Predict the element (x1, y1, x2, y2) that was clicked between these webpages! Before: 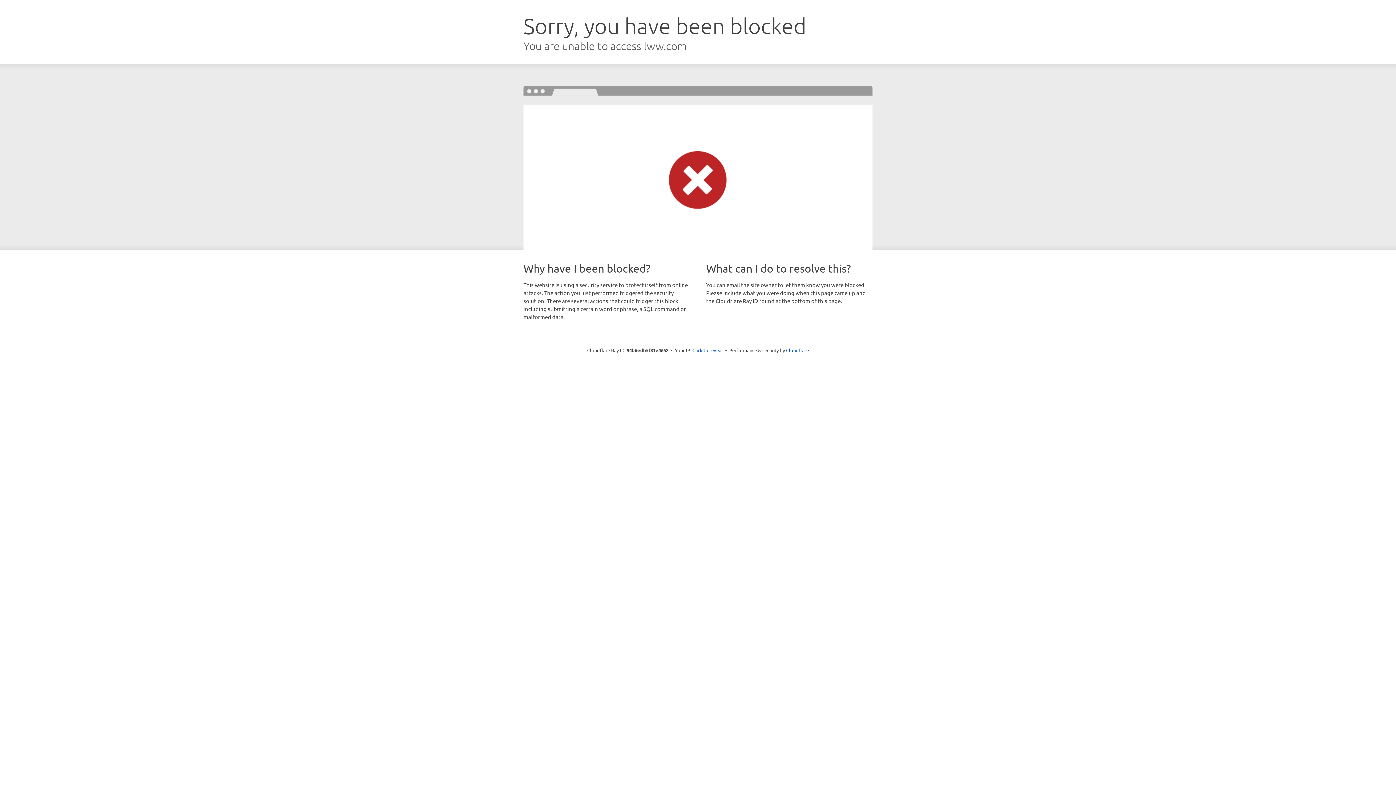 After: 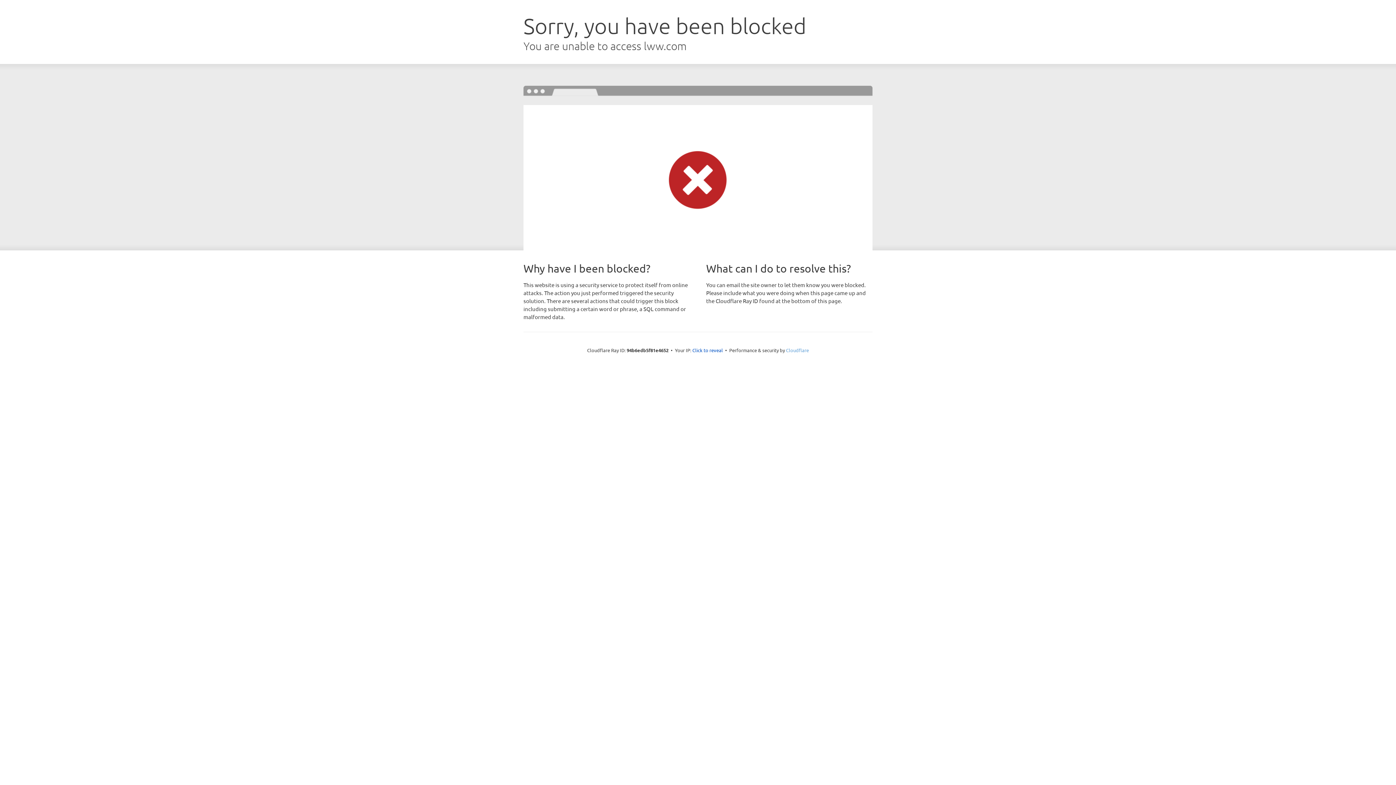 Action: label: Cloudflare bbox: (786, 347, 809, 353)